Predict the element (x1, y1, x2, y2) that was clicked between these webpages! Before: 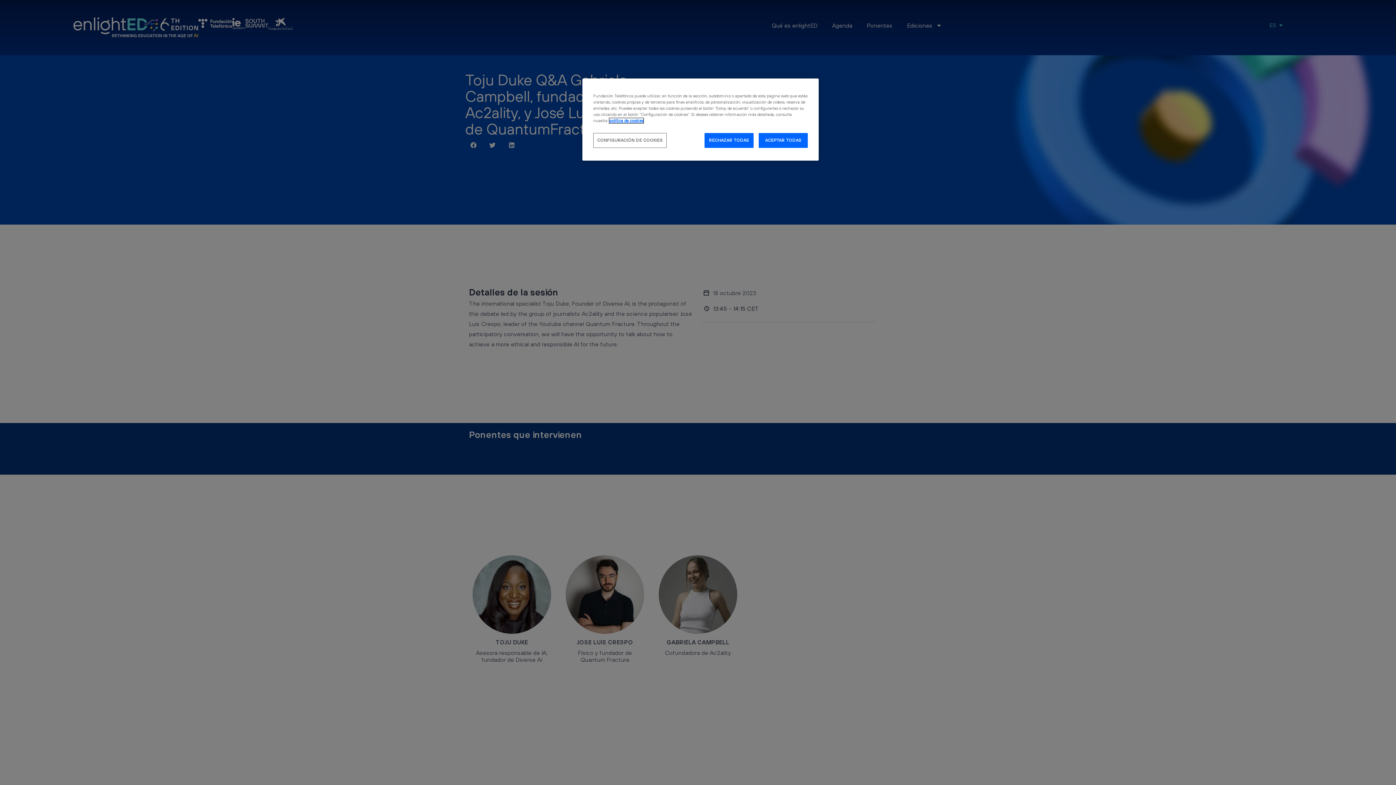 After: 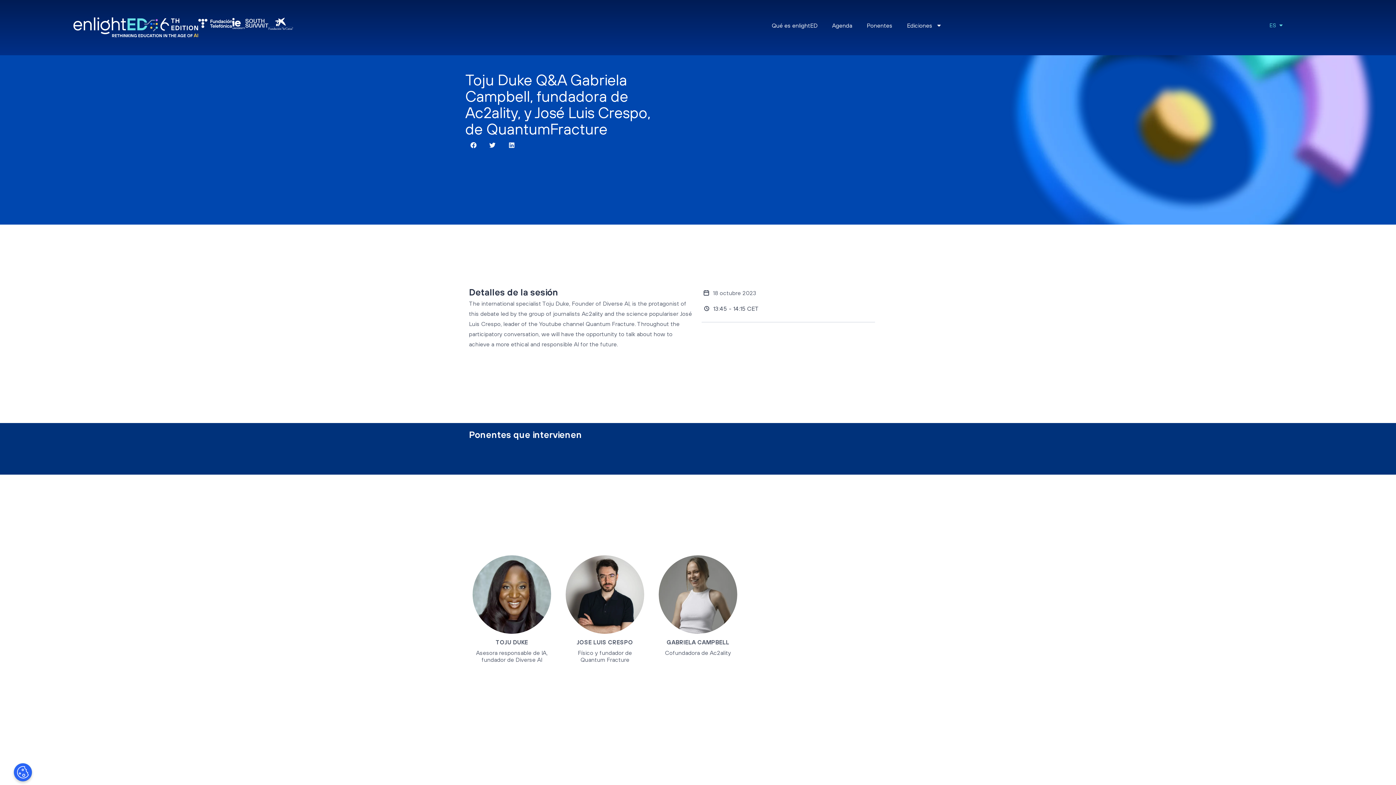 Action: label: ACEPTAR TODAS bbox: (758, 133, 808, 148)